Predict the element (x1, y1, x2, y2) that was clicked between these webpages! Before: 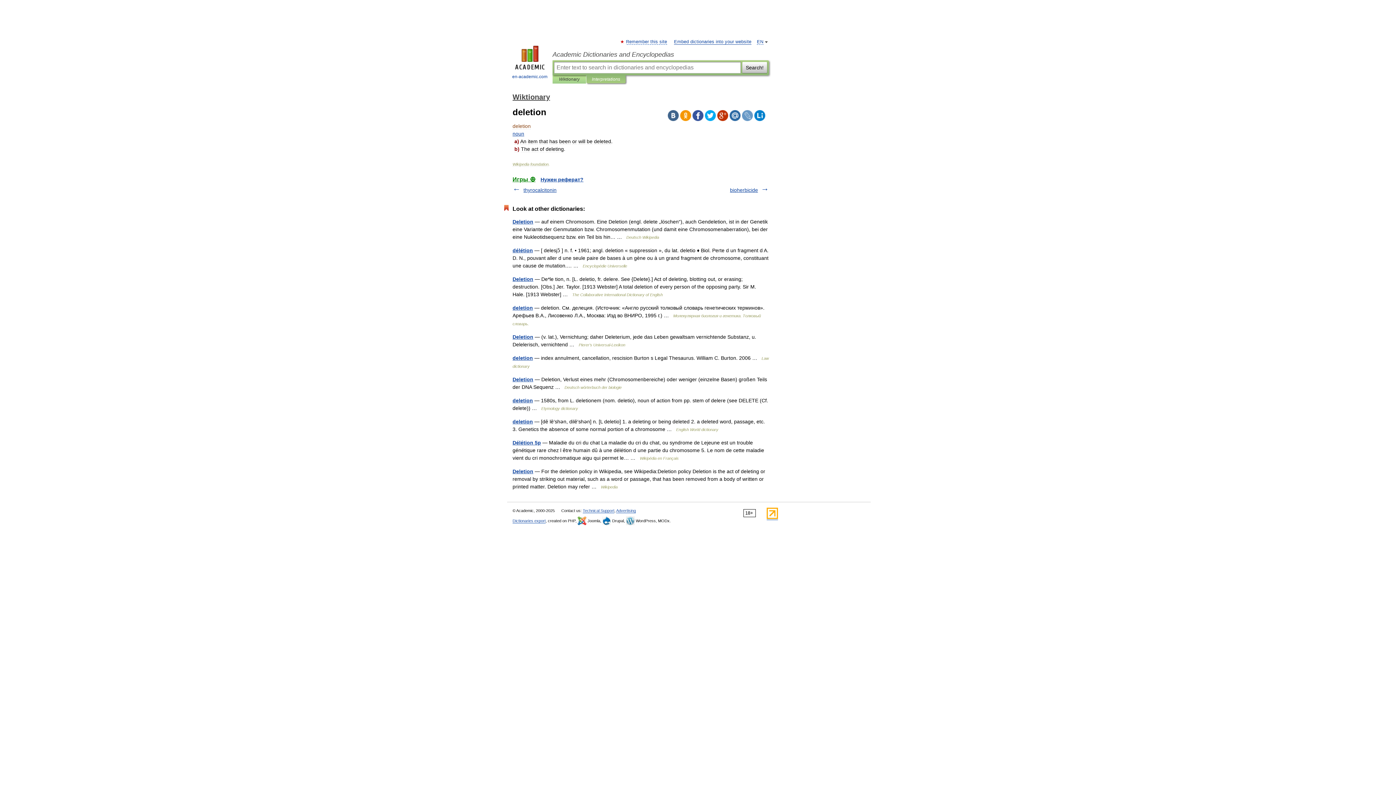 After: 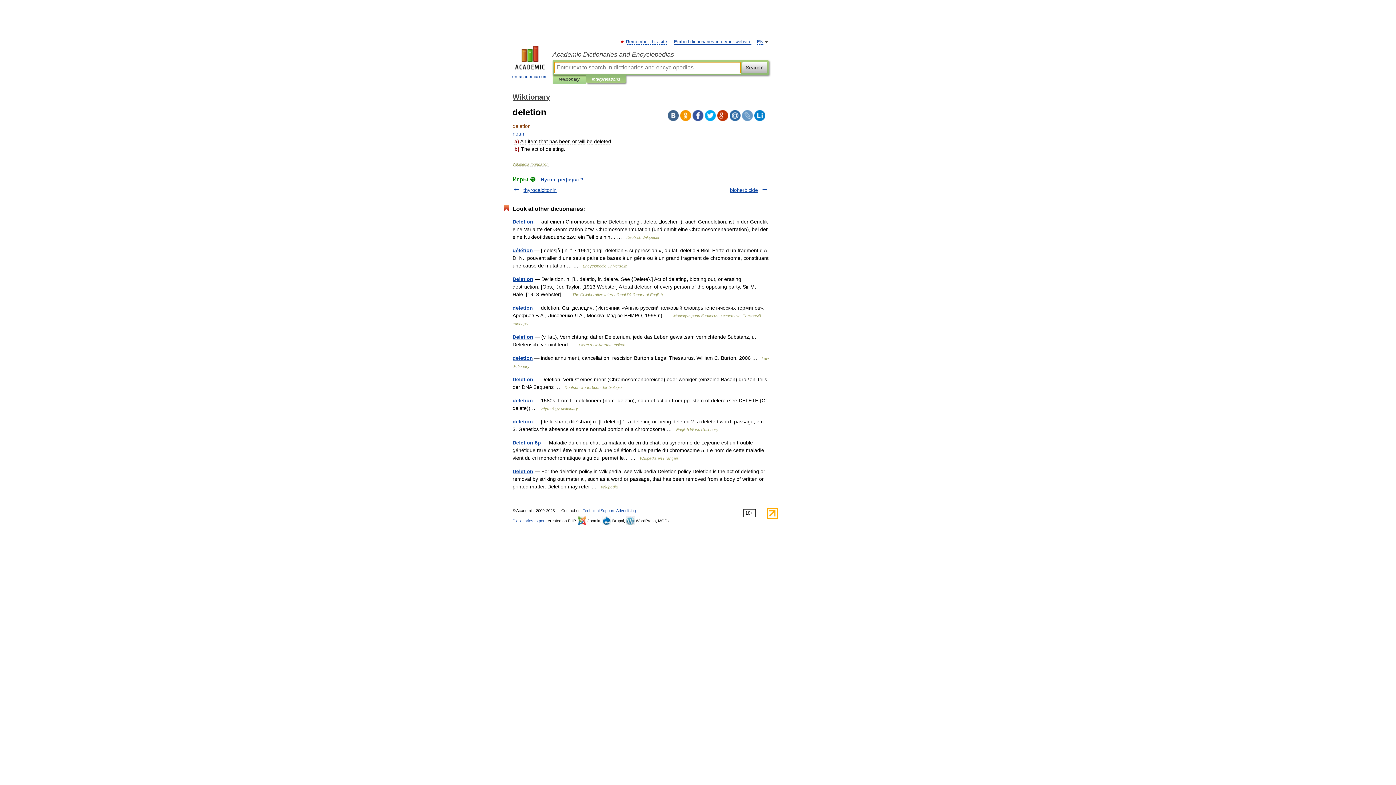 Action: label: Search! bbox: (742, 61, 767, 73)